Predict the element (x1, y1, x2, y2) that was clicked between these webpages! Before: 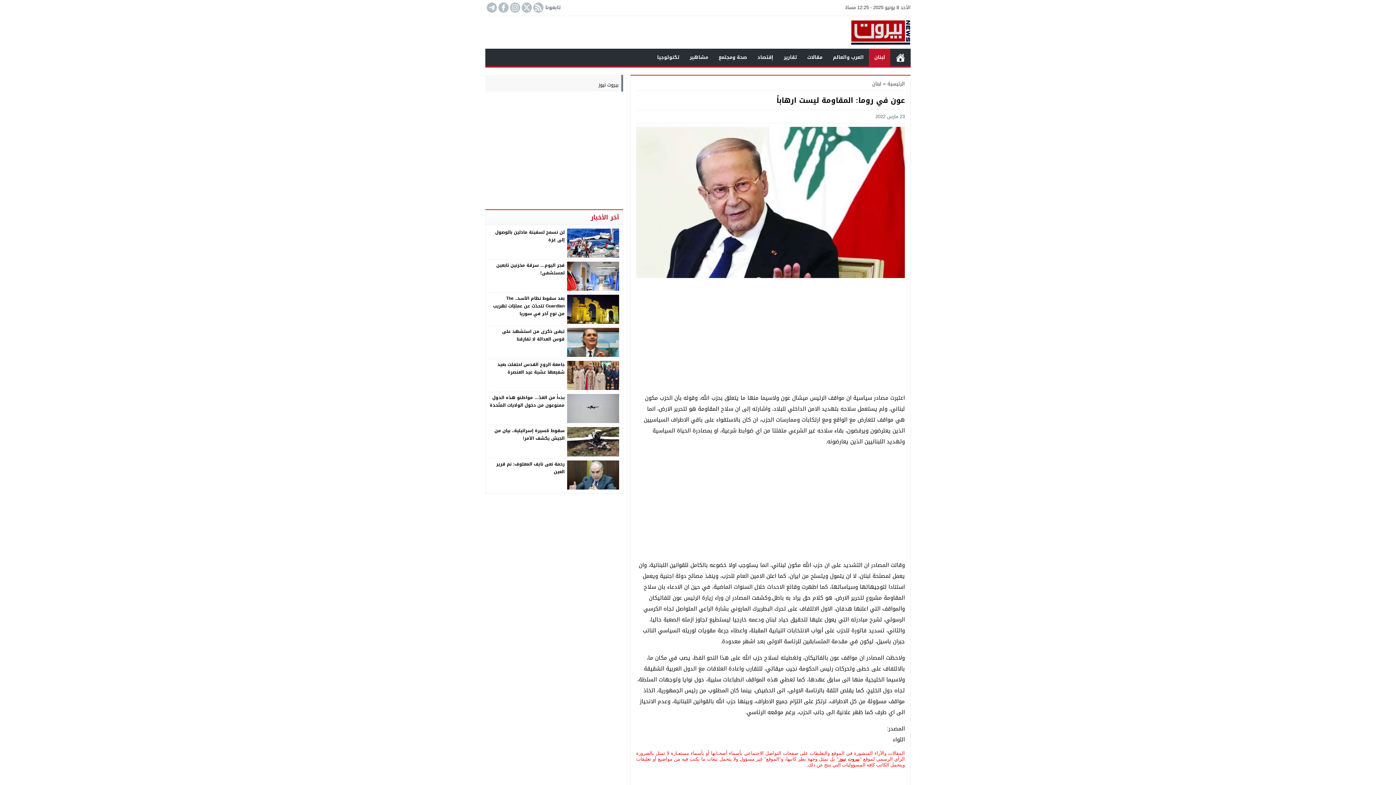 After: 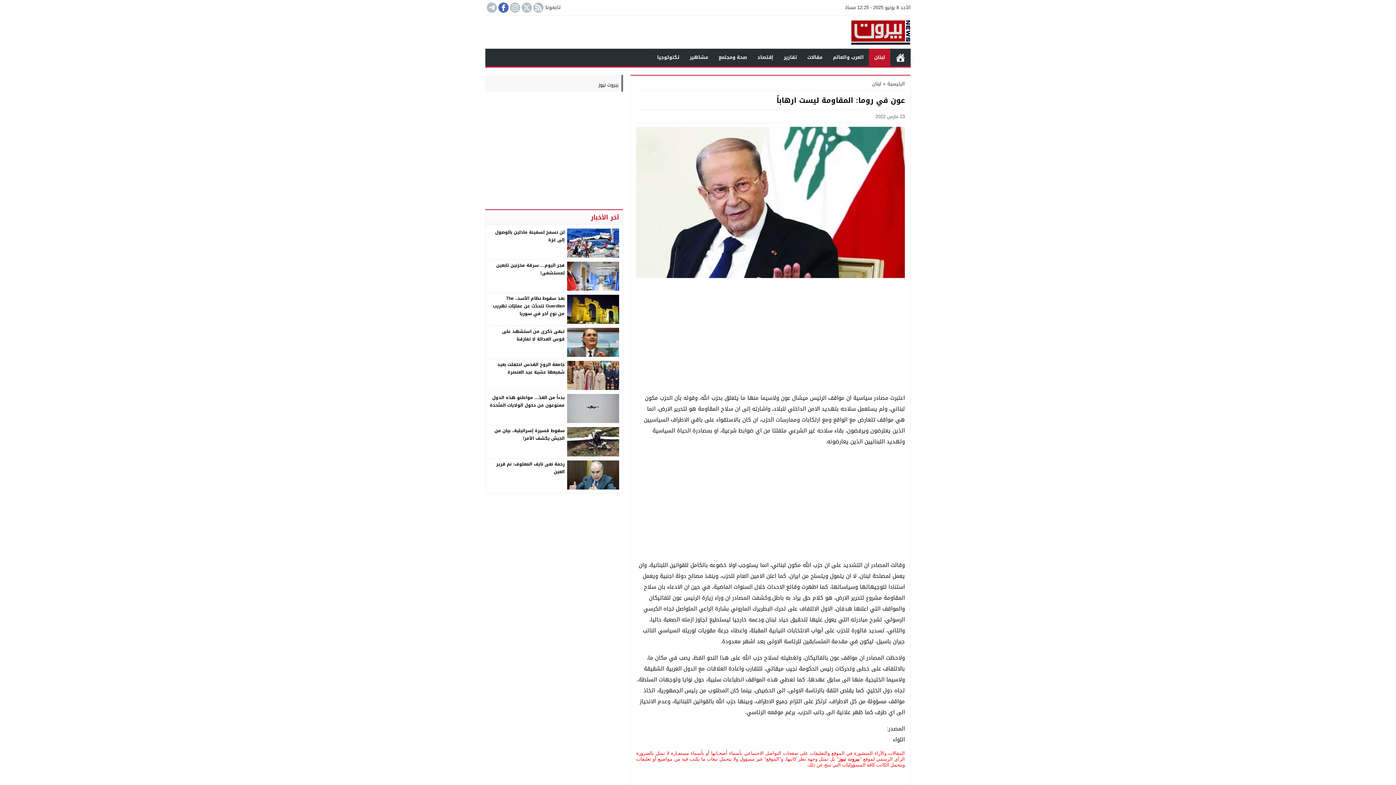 Action: bbox: (497, 2, 508, 12)